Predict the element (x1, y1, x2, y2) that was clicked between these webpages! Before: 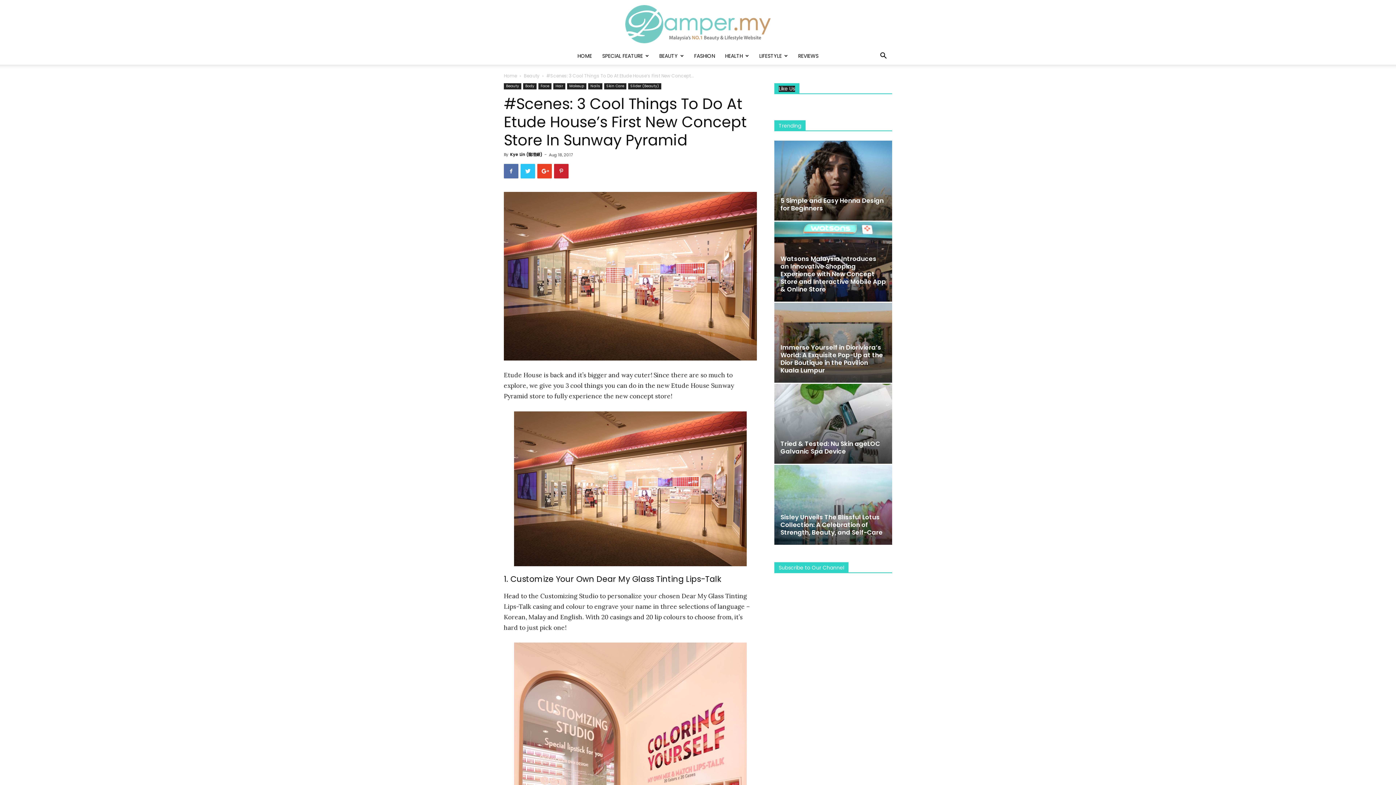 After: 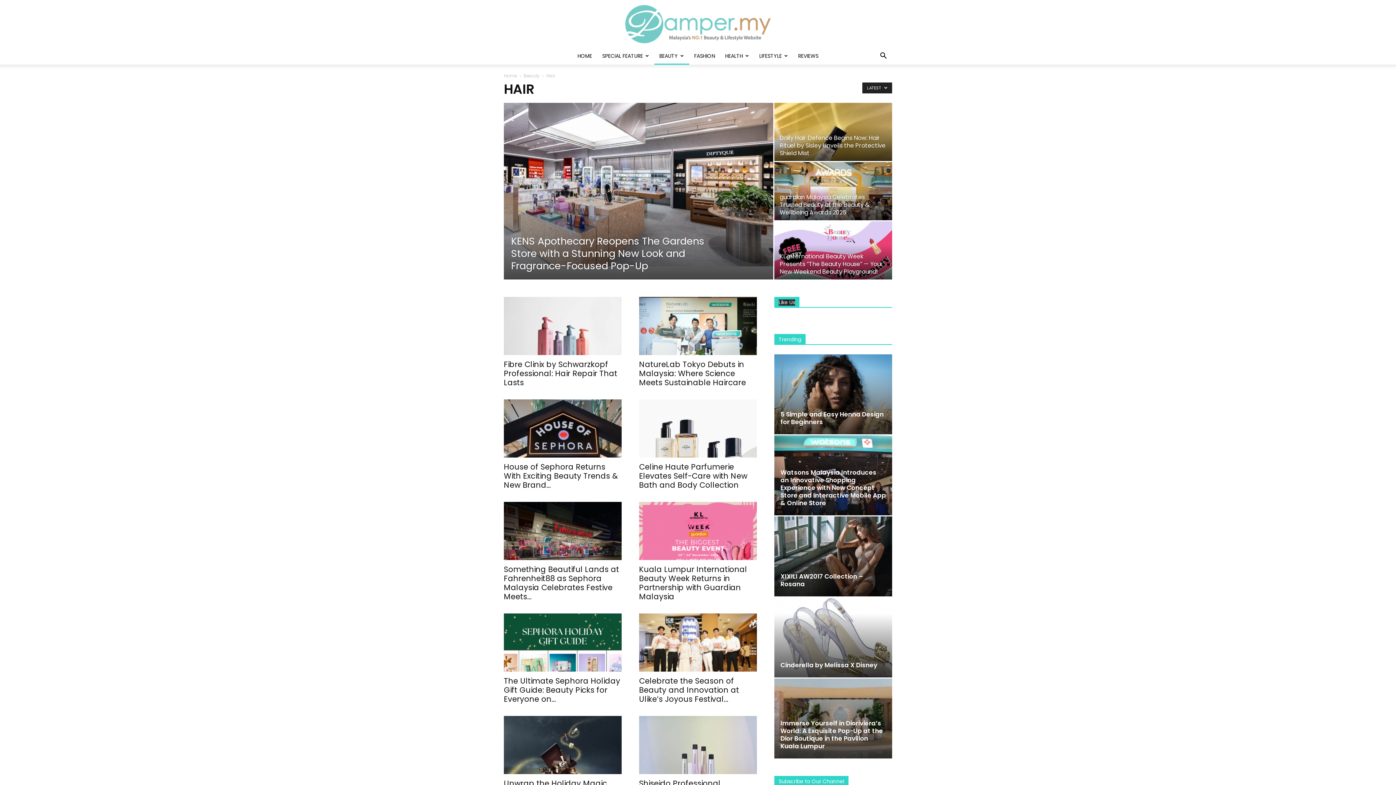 Action: bbox: (553, 83, 565, 89) label: Hair